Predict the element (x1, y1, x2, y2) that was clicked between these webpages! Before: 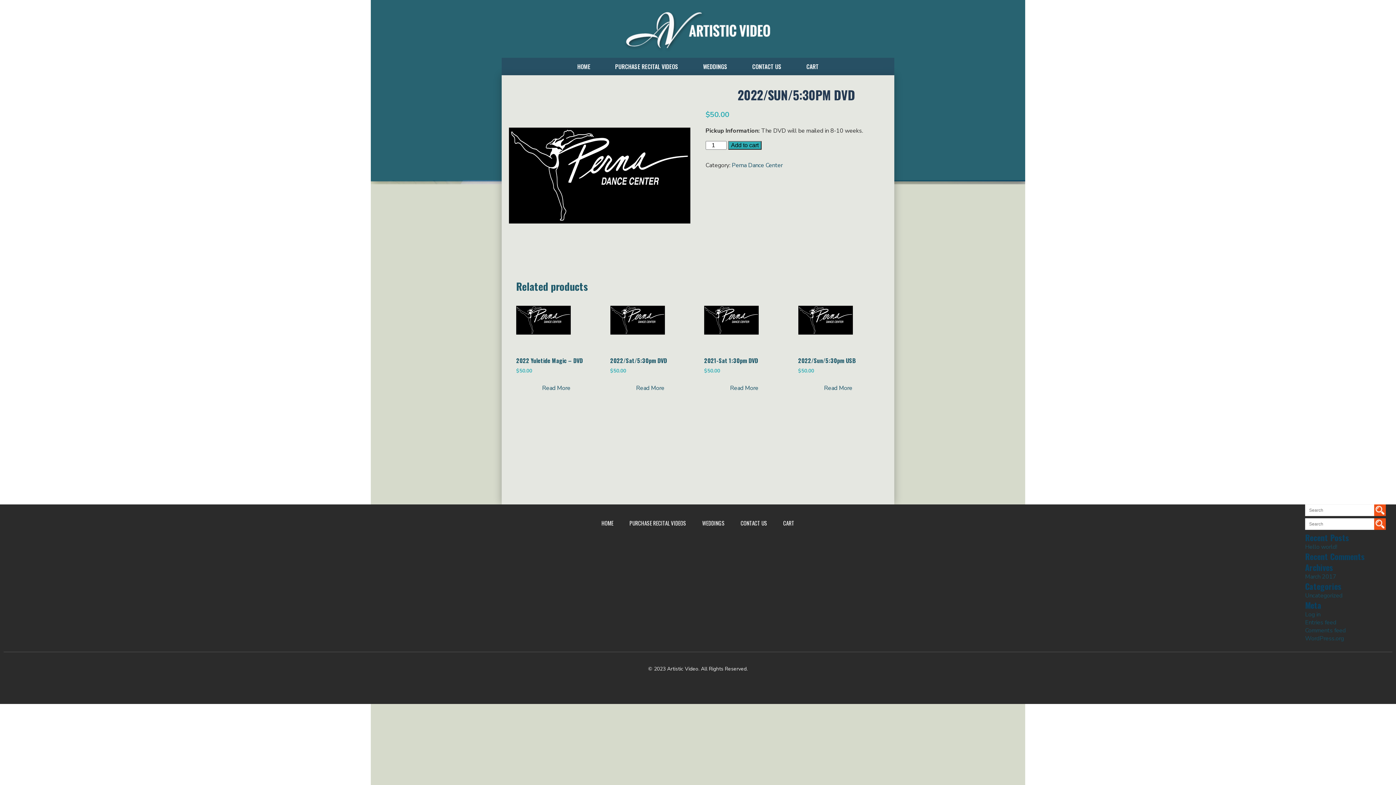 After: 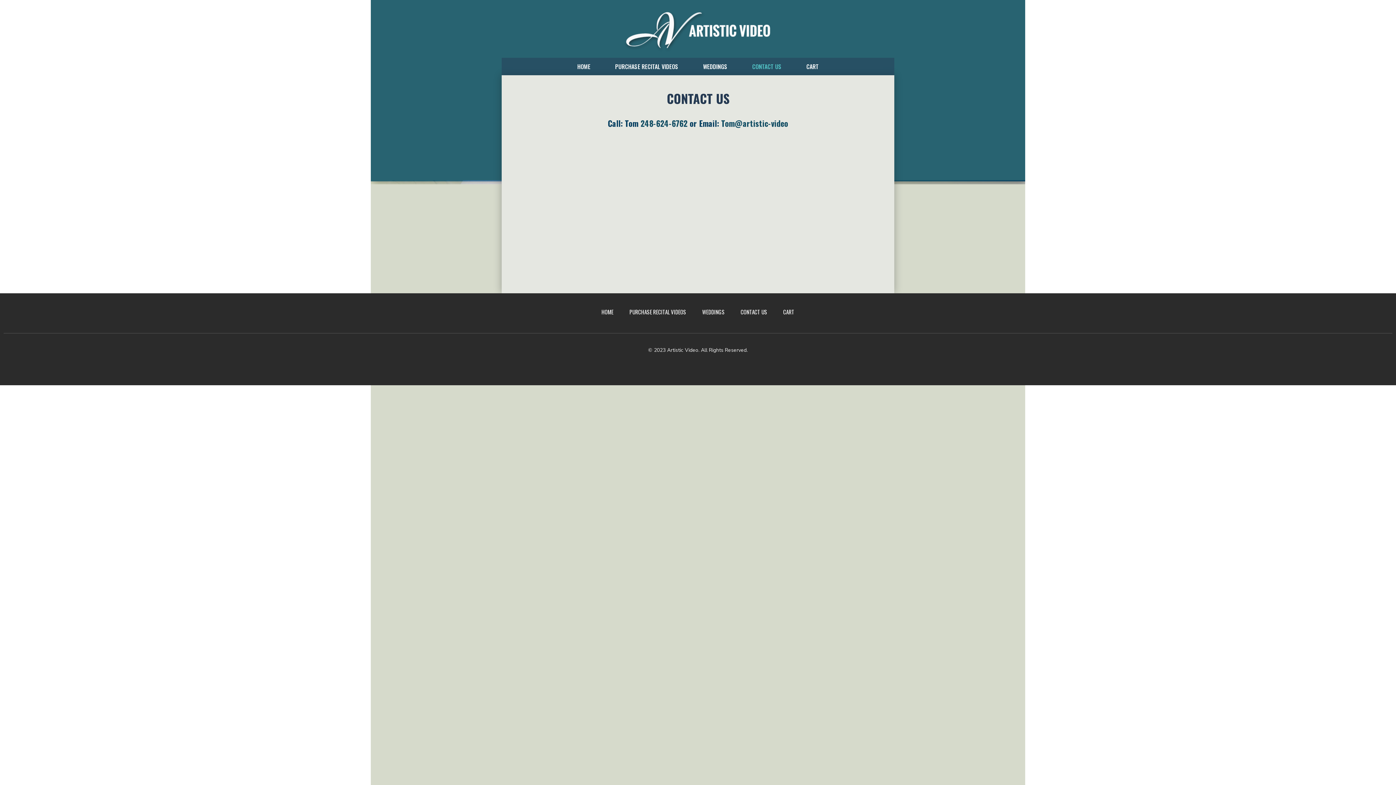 Action: bbox: (740, 57, 793, 75) label: CONTACT US